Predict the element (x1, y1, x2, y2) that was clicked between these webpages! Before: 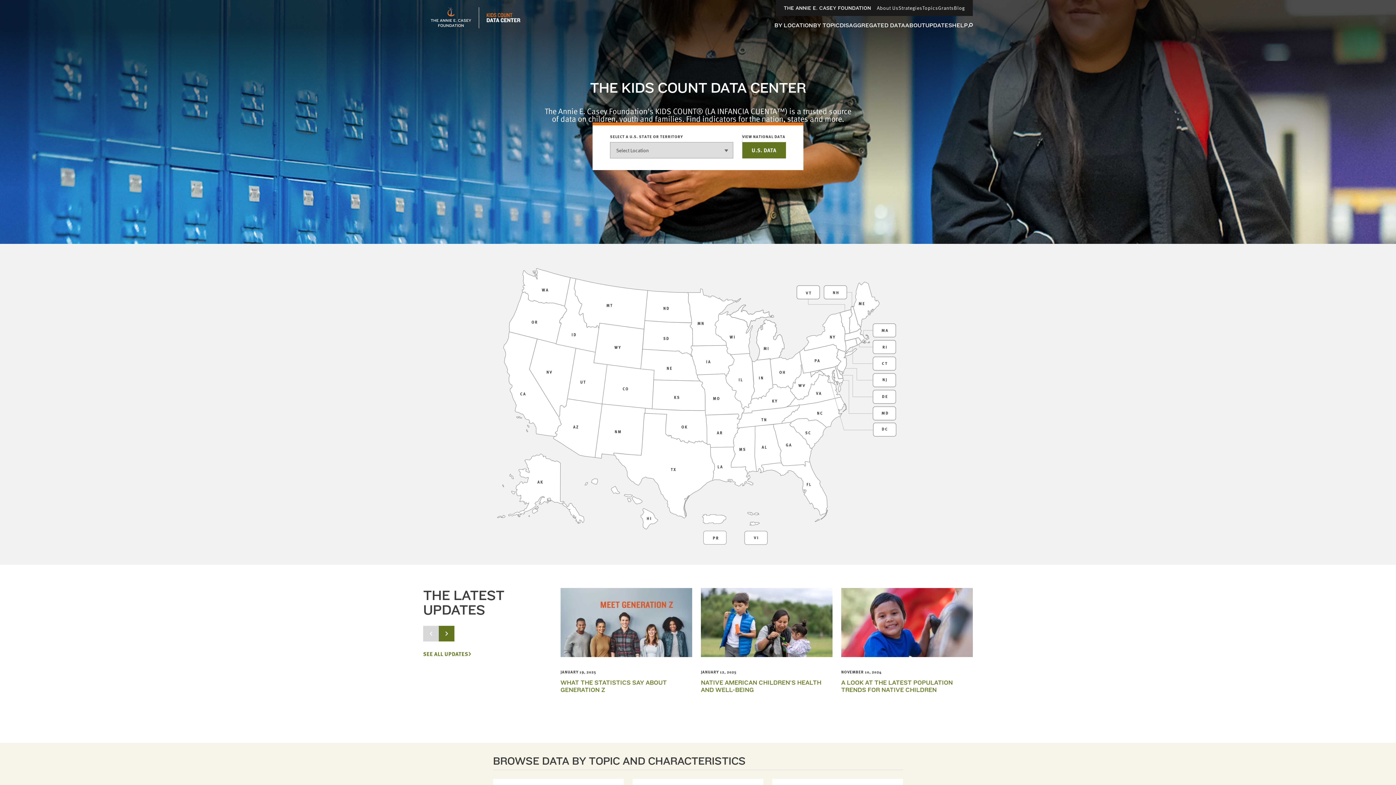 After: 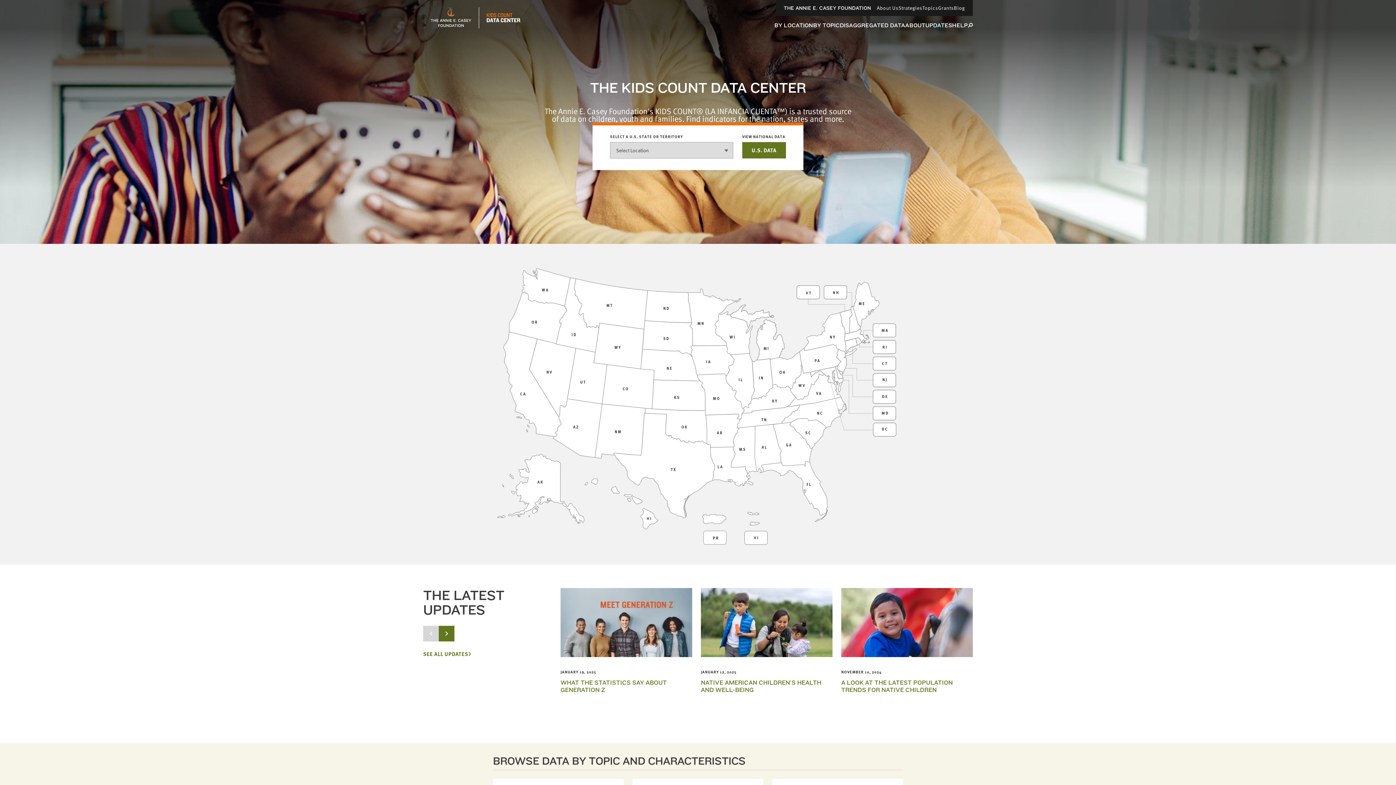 Action: bbox: (479, 12, 528, 22) label: datacenter homepage